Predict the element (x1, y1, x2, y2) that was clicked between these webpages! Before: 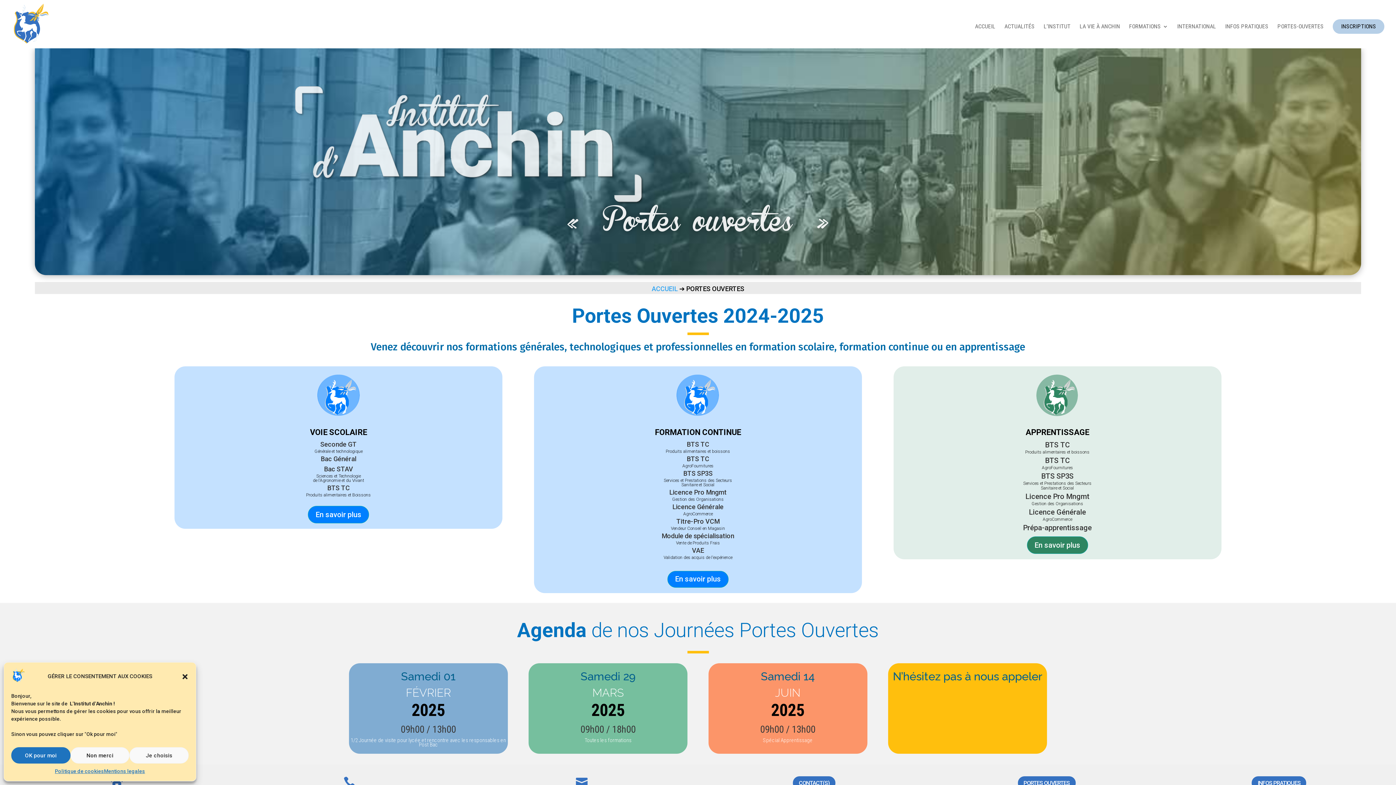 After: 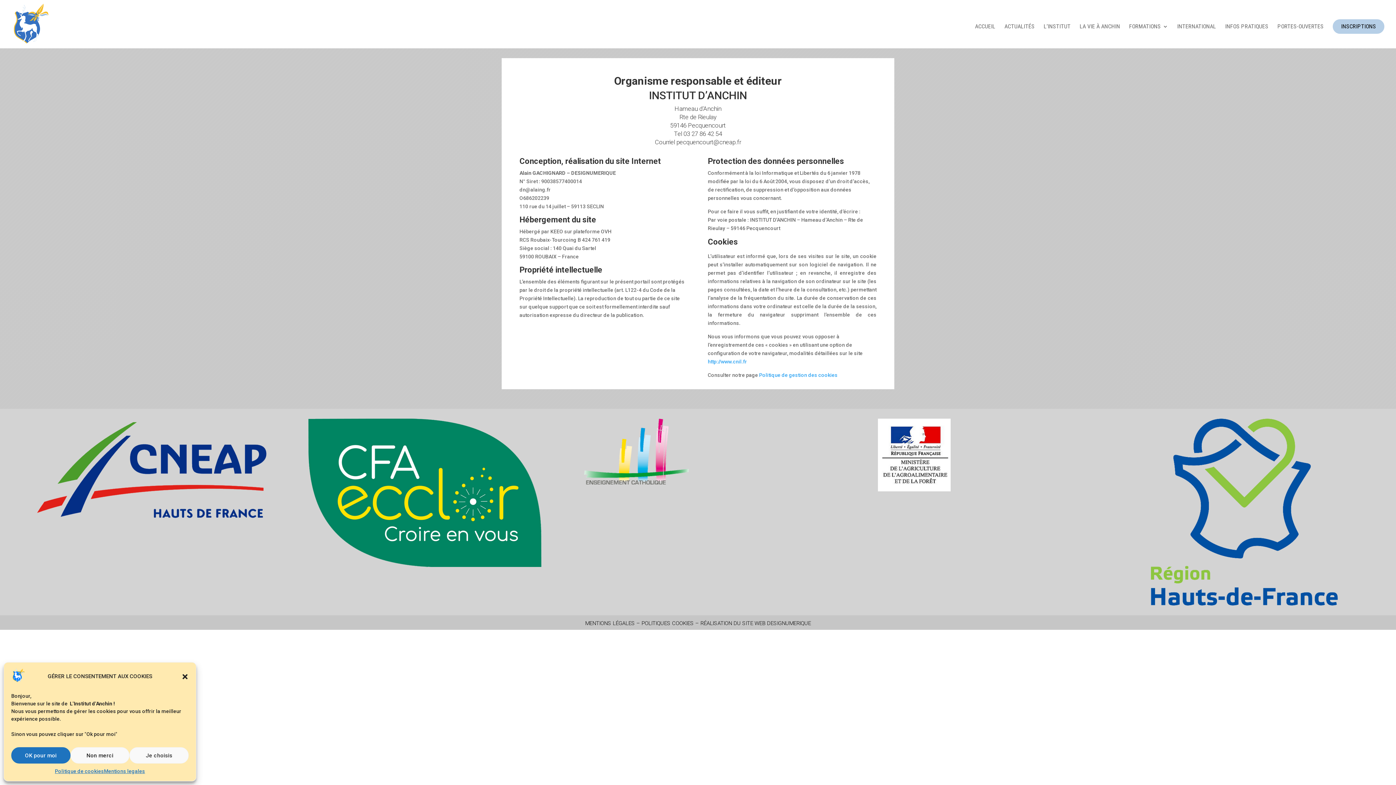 Action: bbox: (104, 767, 145, 776) label: Mentions legales